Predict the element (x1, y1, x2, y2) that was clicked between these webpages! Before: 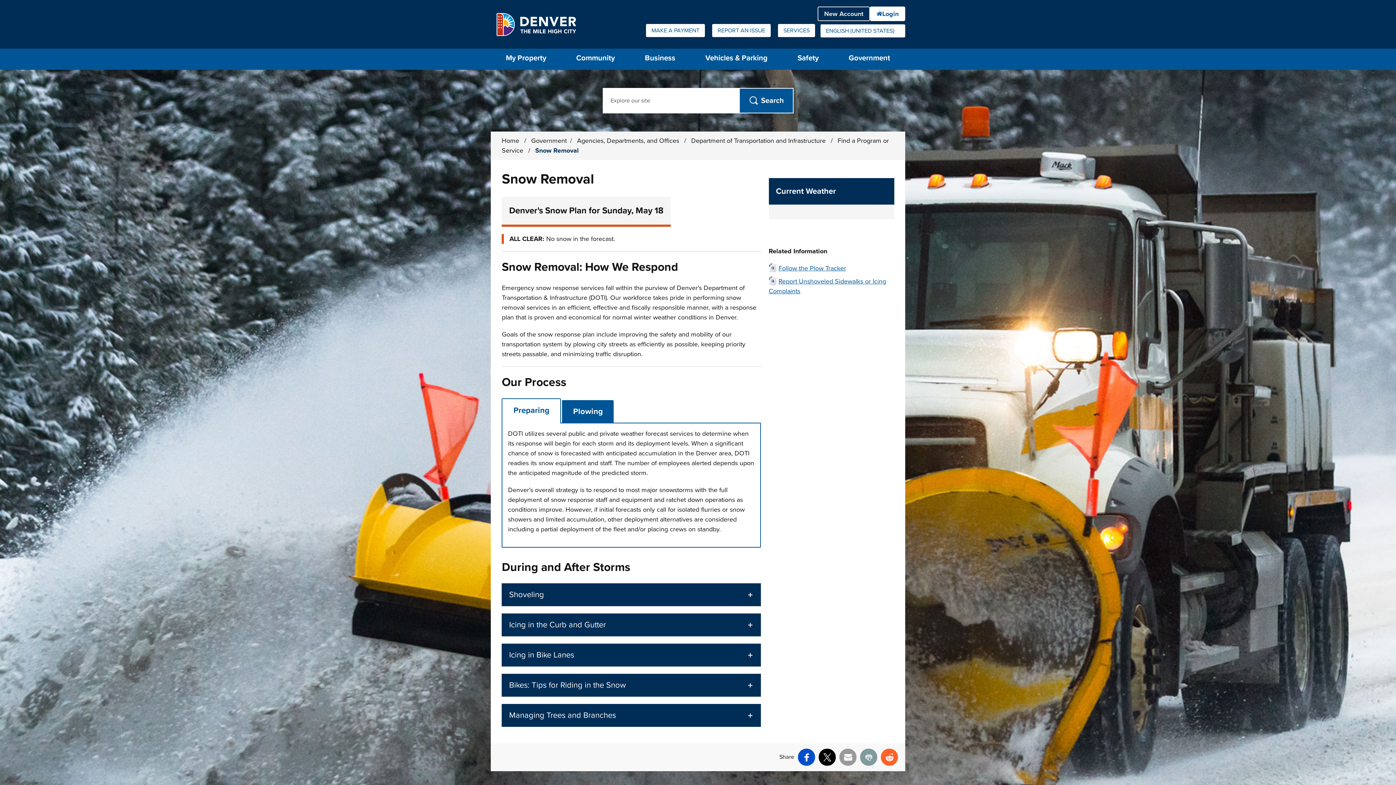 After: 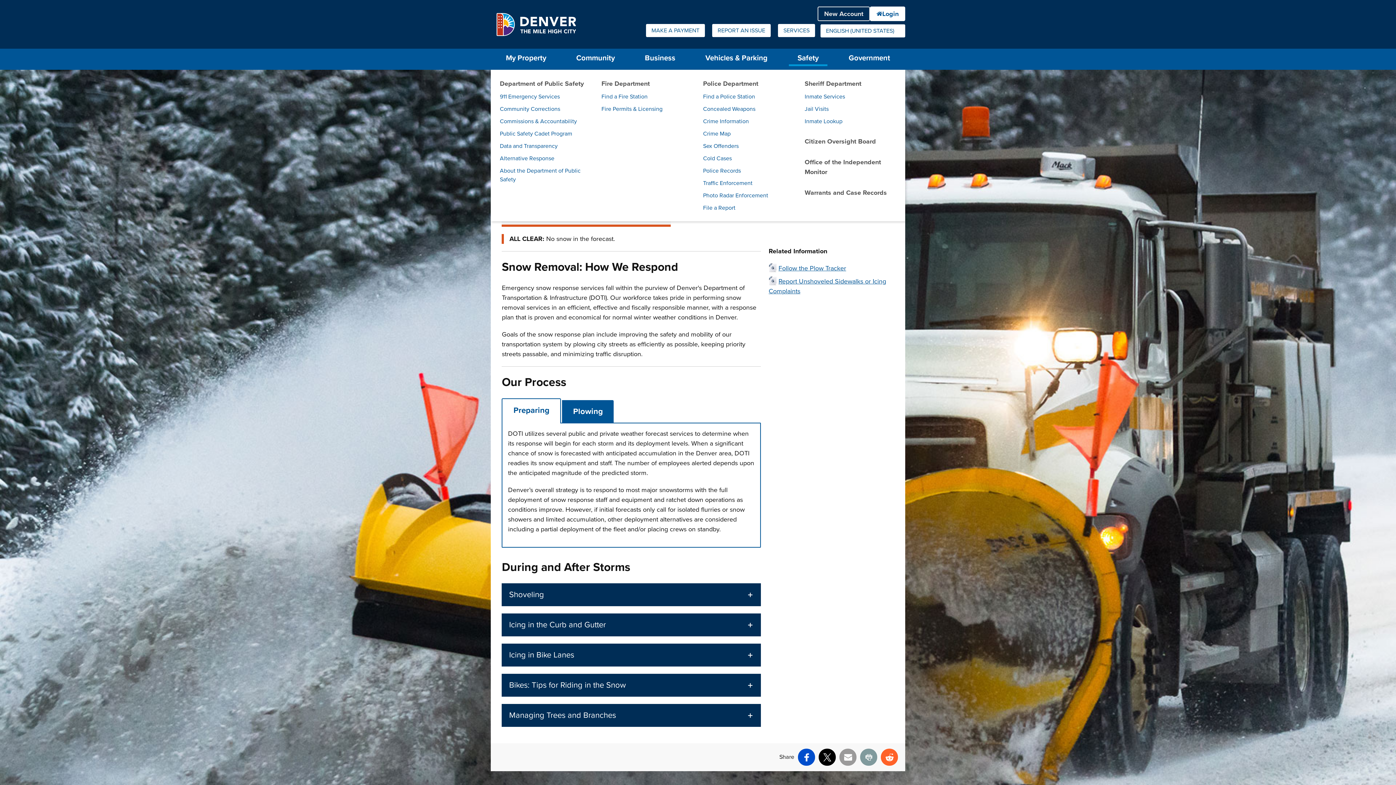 Action: bbox: (782, 48, 833, 69) label: Safety